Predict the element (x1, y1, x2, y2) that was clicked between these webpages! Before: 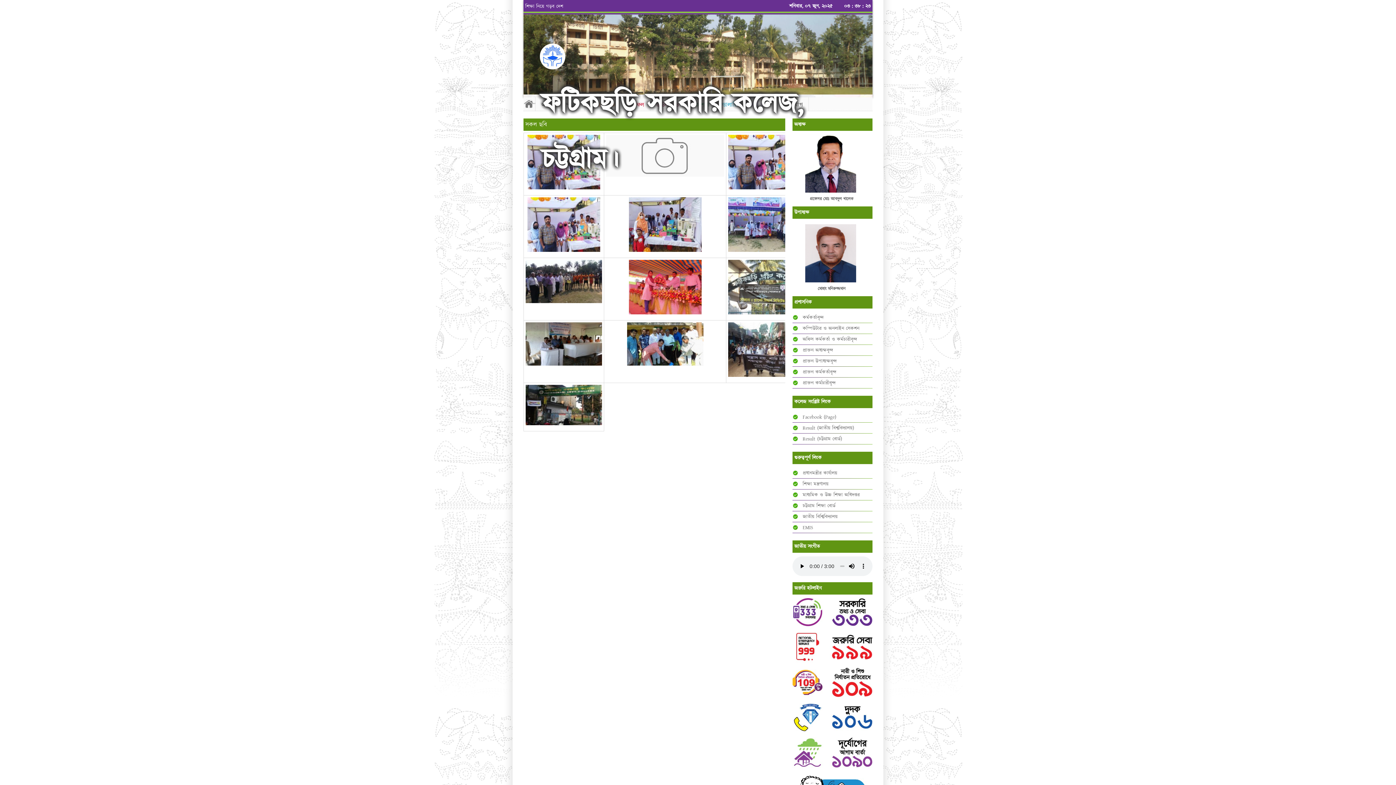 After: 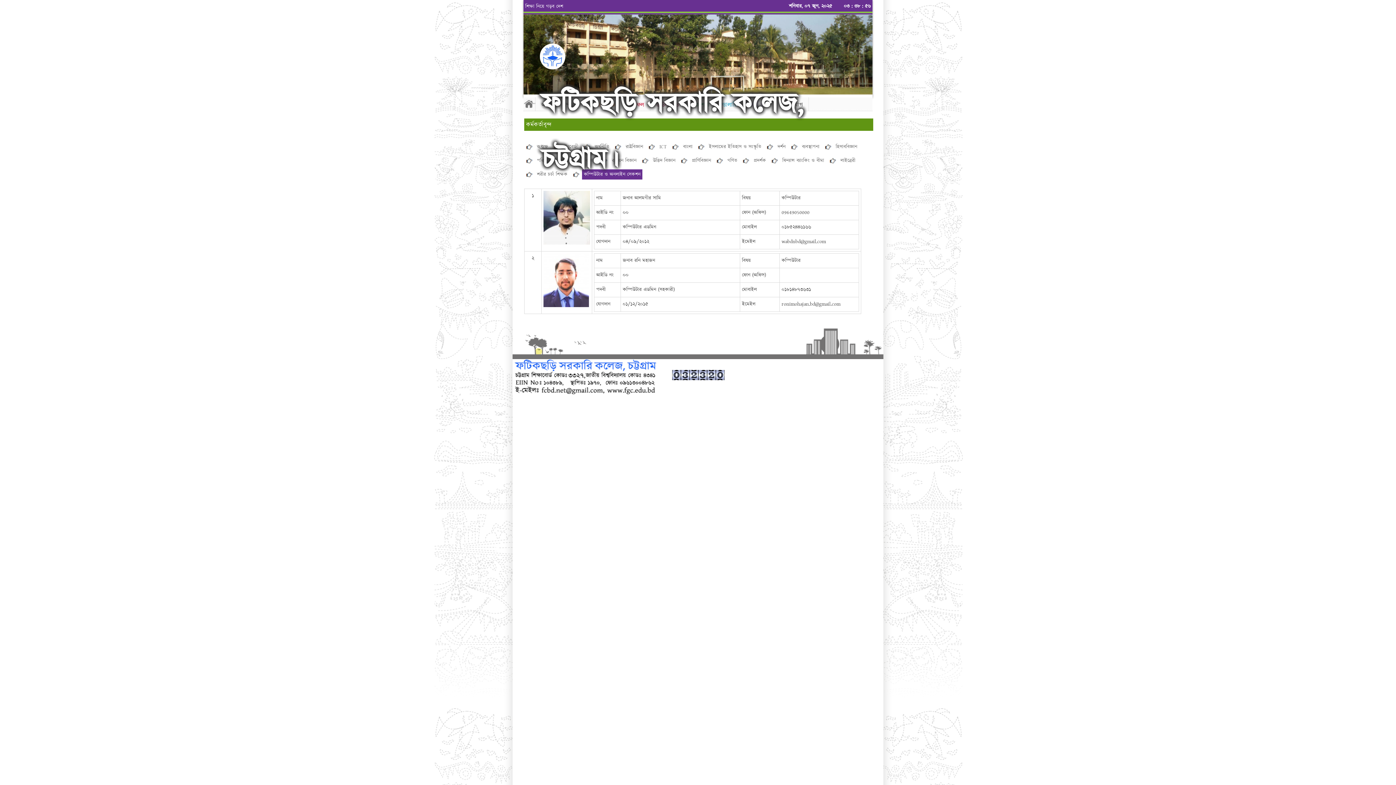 Action: bbox: (802, 325, 859, 332) label: কম্পিউটার ও অনলাইন সেকশন